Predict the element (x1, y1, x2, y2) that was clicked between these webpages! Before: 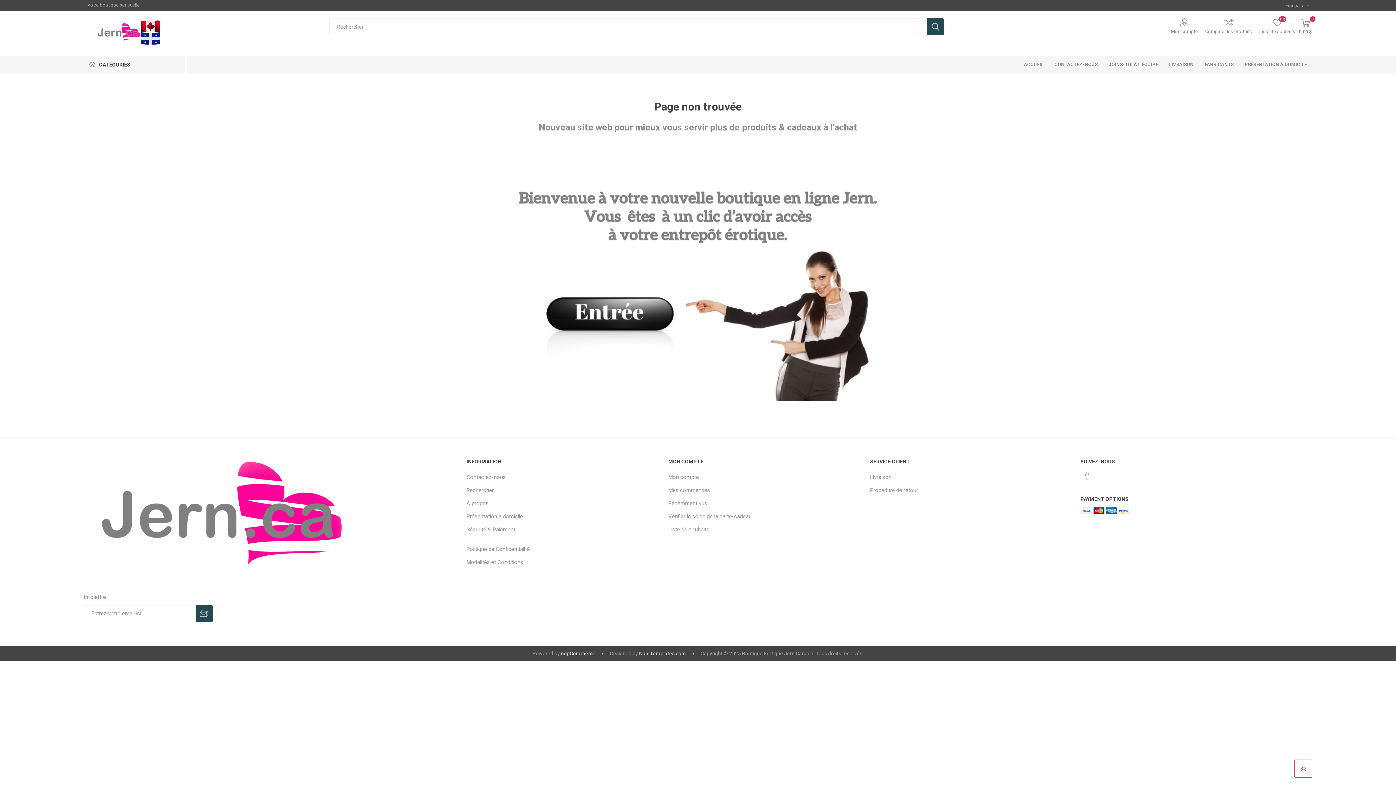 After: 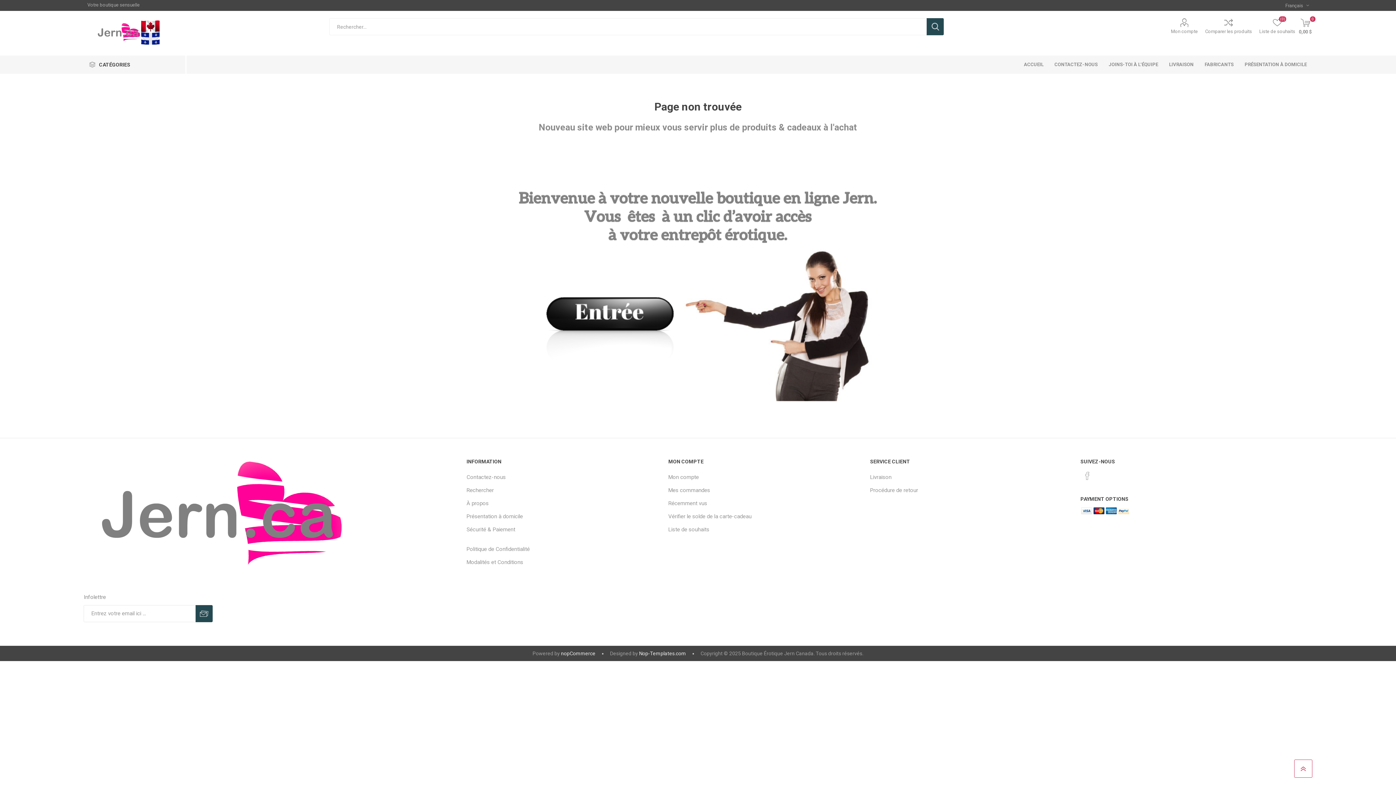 Action: bbox: (639, 650, 686, 656) label: Nop-Templates.com